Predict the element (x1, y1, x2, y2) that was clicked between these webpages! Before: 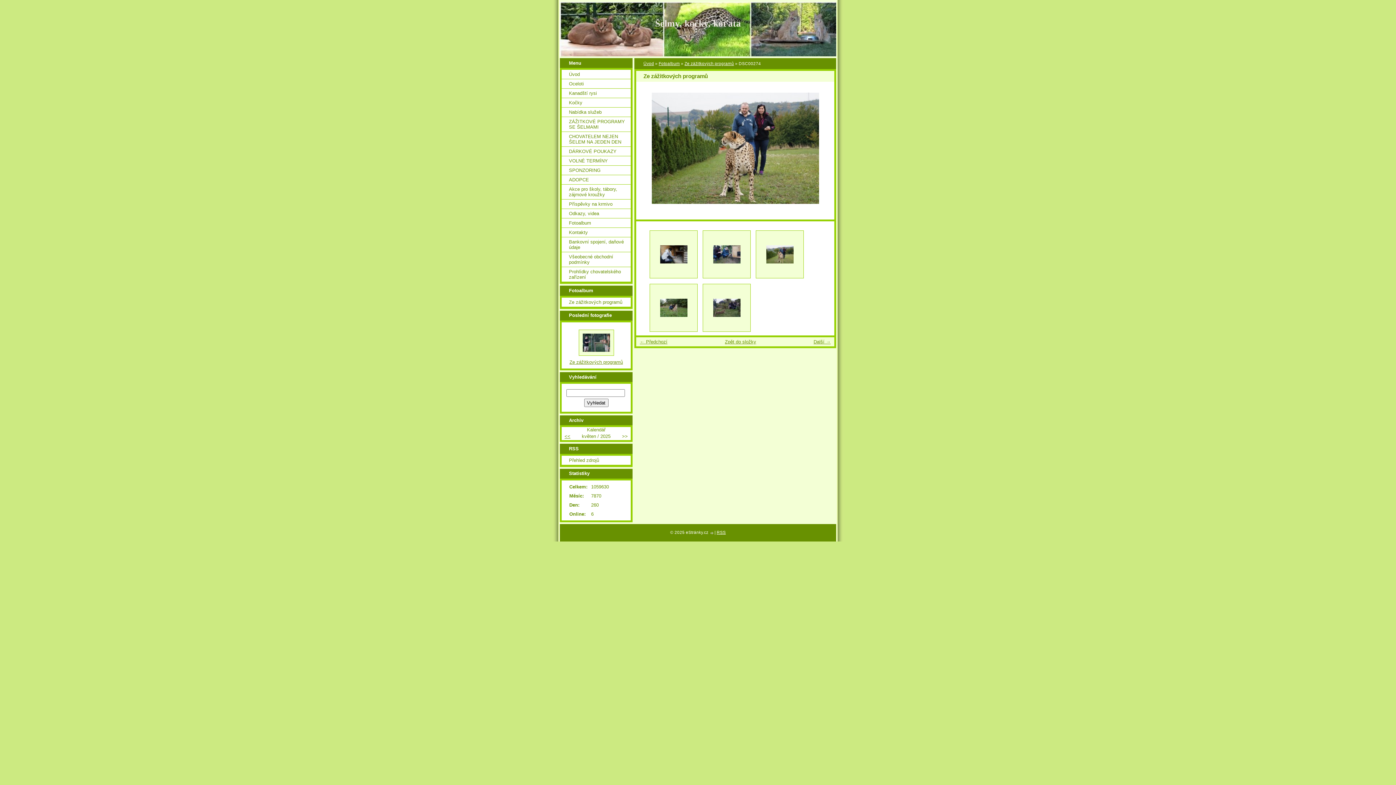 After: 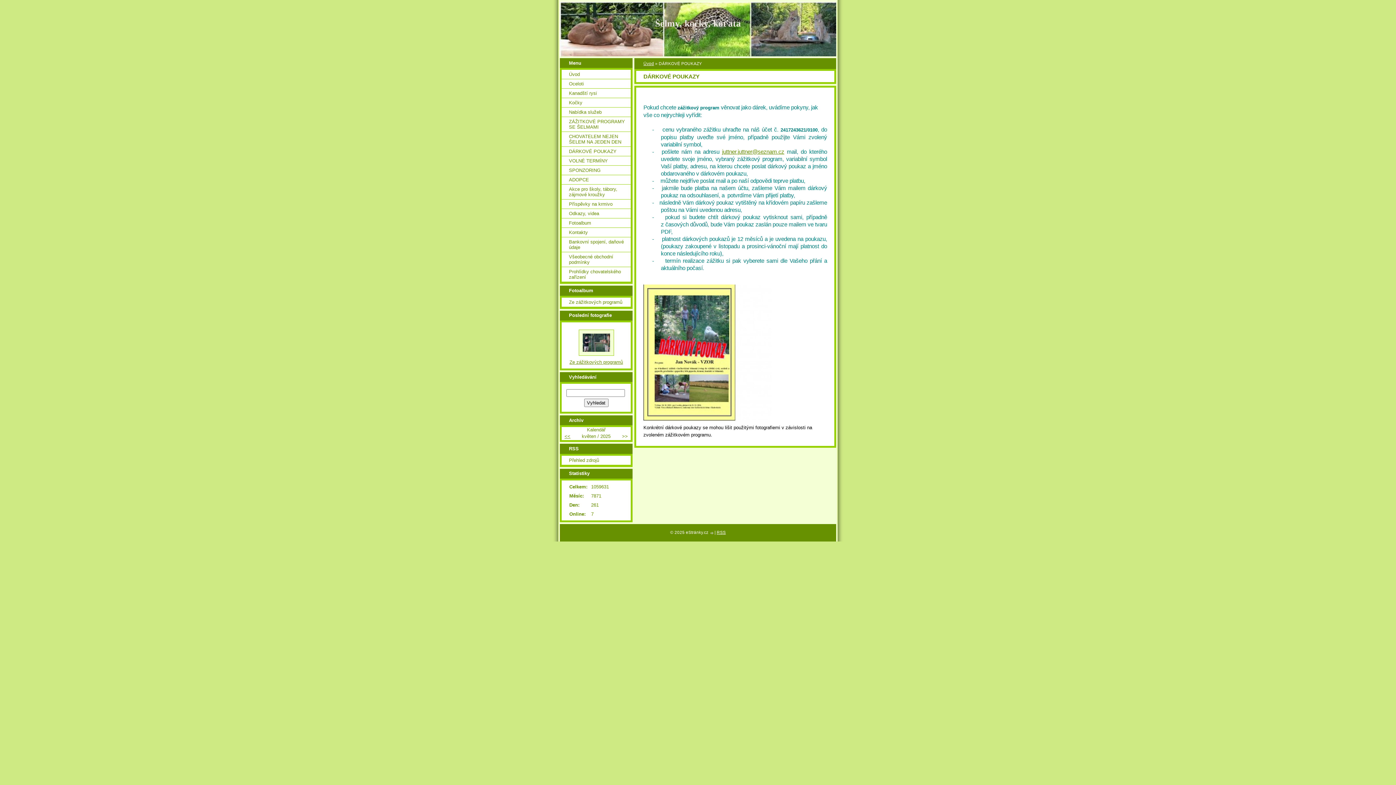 Action: label: DÁRKOVÉ POUKAZY bbox: (561, 147, 630, 156)